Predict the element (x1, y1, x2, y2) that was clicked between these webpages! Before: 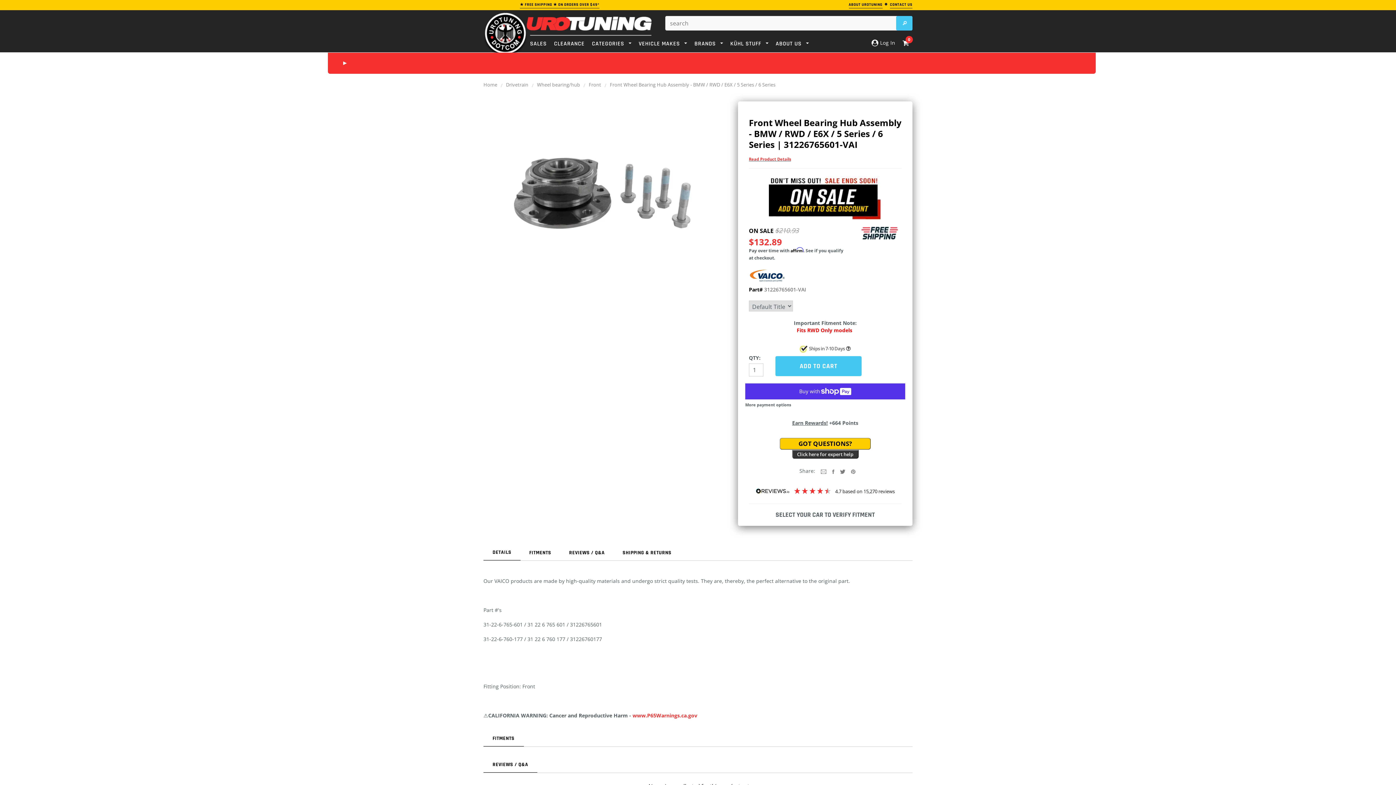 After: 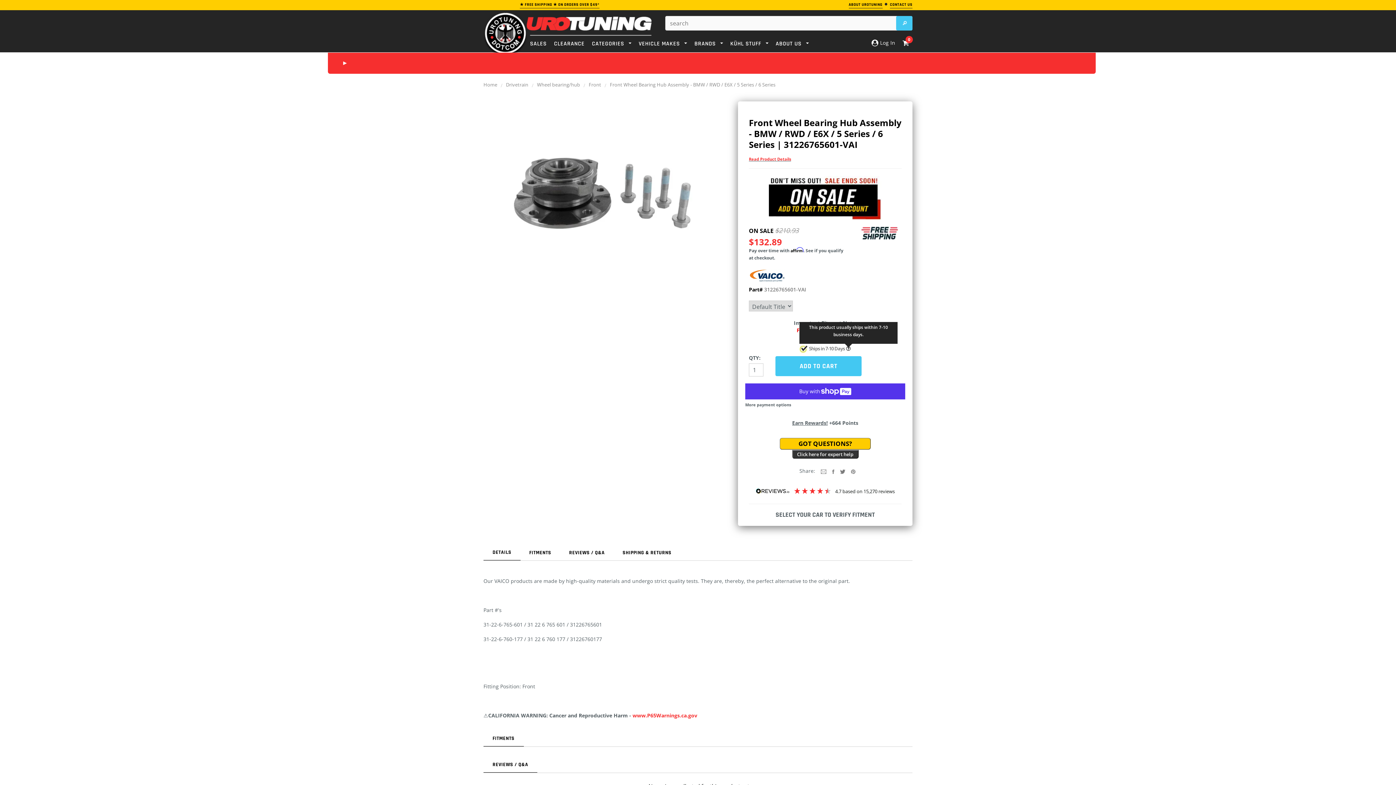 Action: bbox: (846, 346, 850, 351)